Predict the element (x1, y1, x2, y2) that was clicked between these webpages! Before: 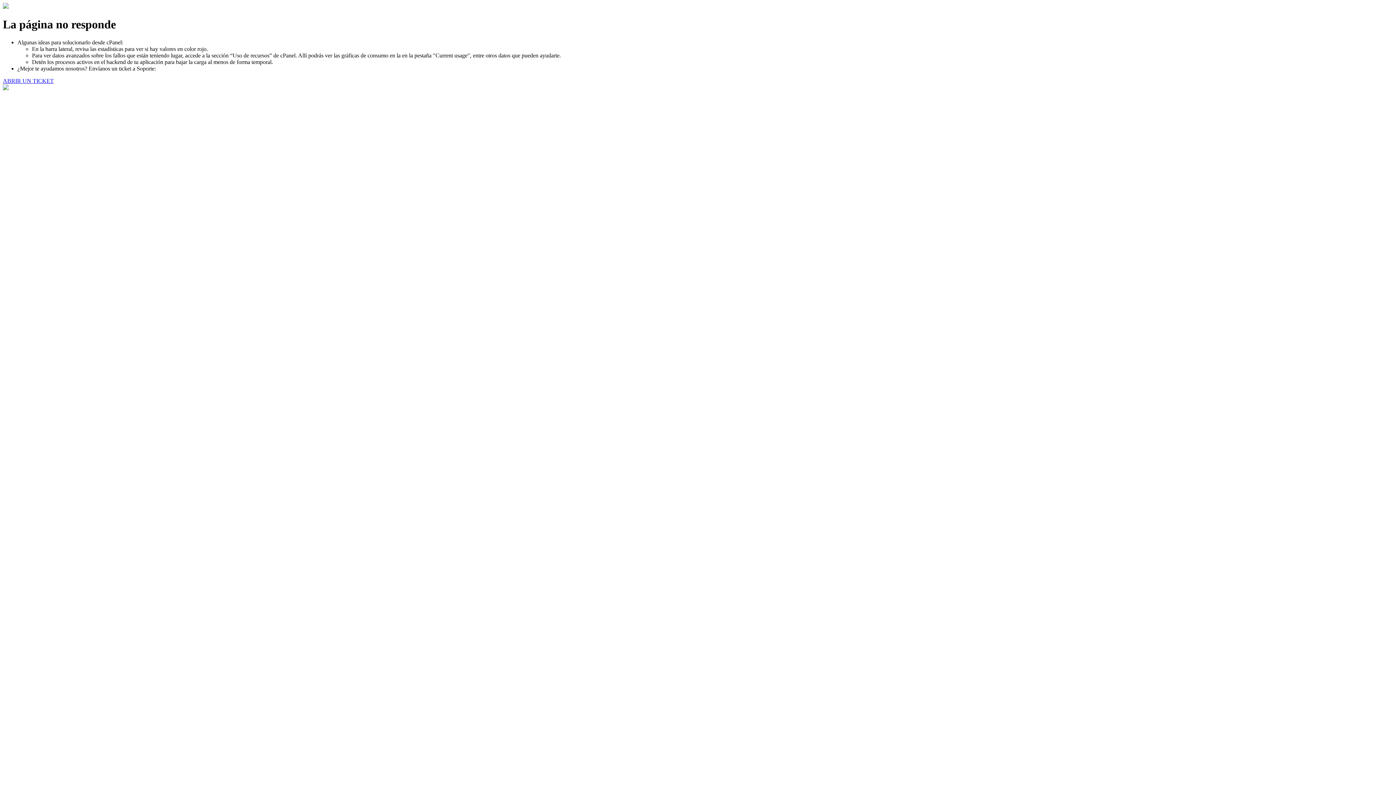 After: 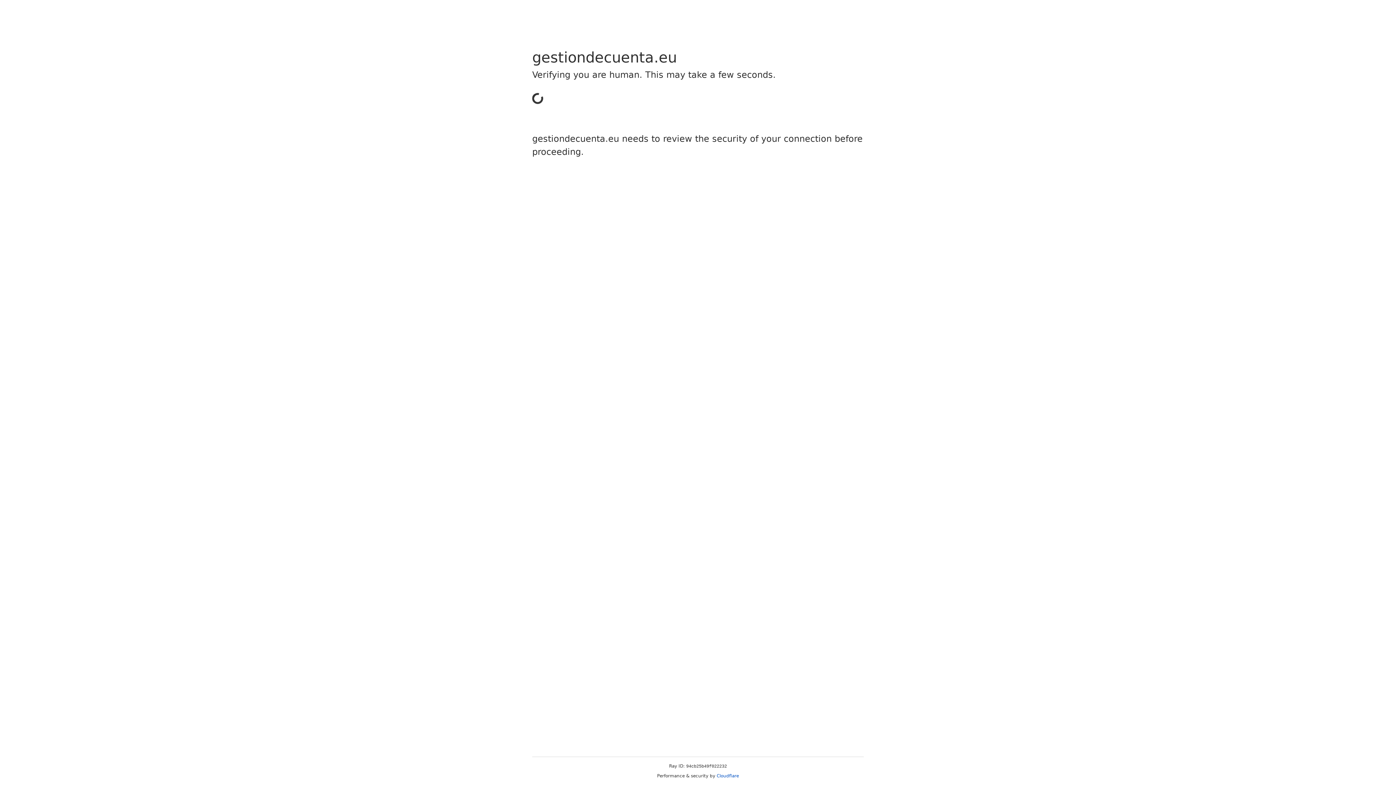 Action: bbox: (2, 77, 53, 83) label: ABRIR UN TICKET